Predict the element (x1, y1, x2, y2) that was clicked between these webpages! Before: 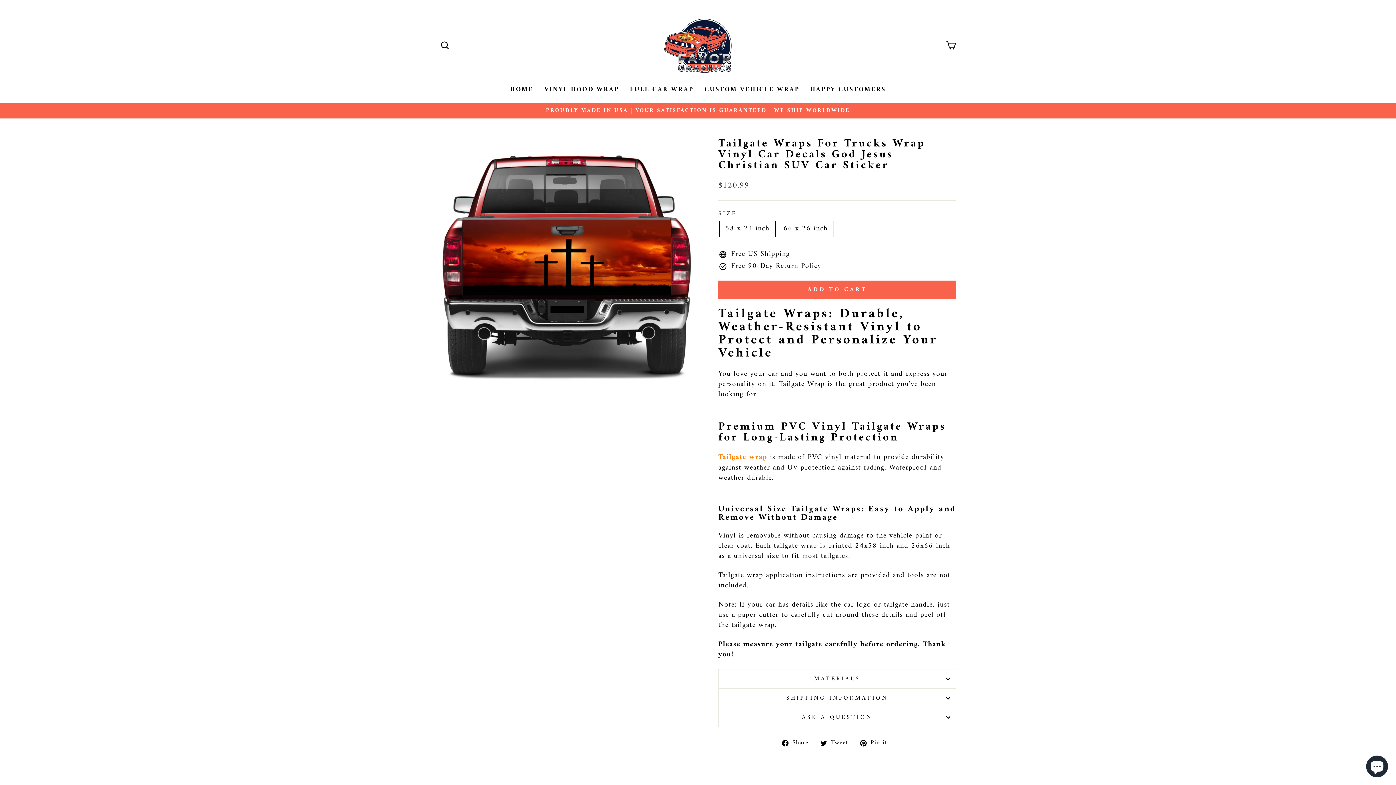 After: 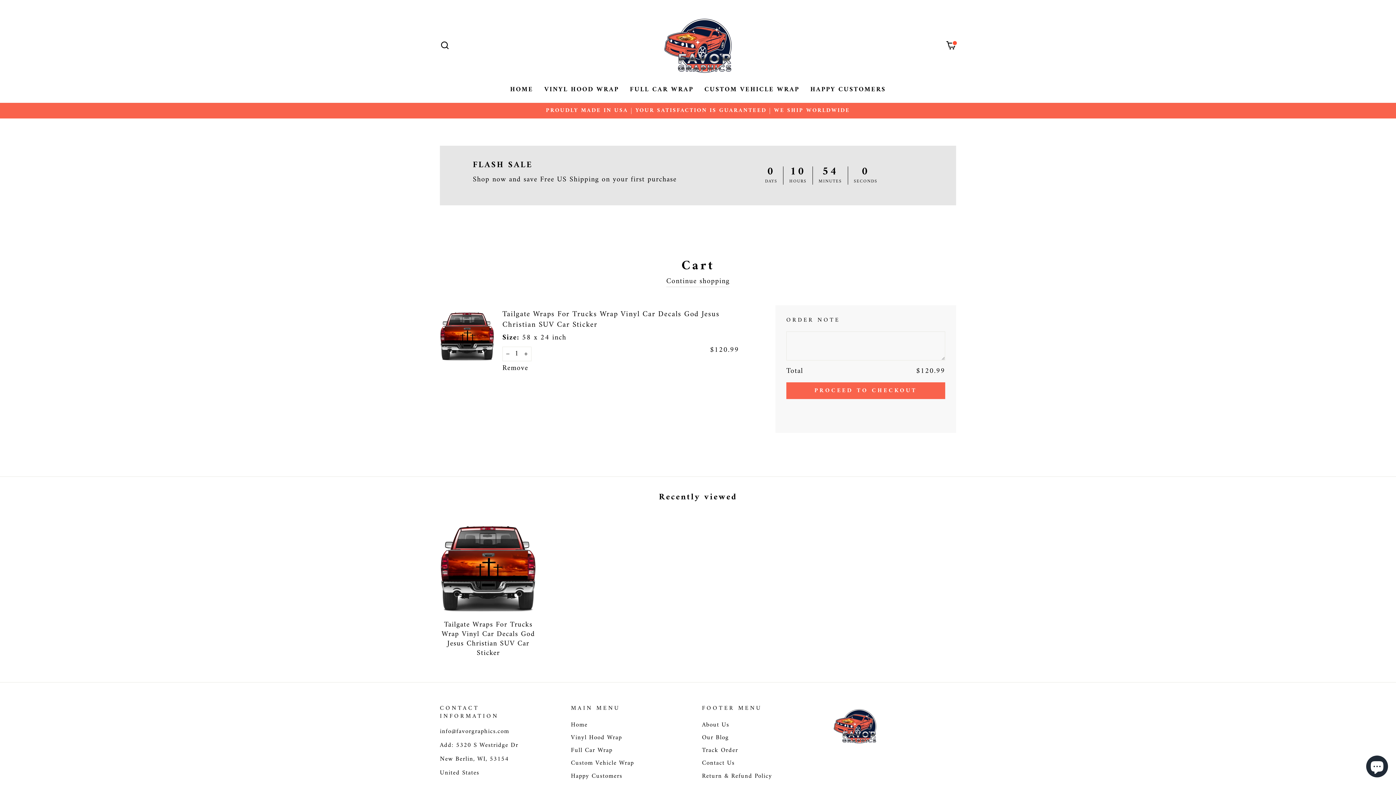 Action: label: ADD TO CART bbox: (718, 280, 956, 298)